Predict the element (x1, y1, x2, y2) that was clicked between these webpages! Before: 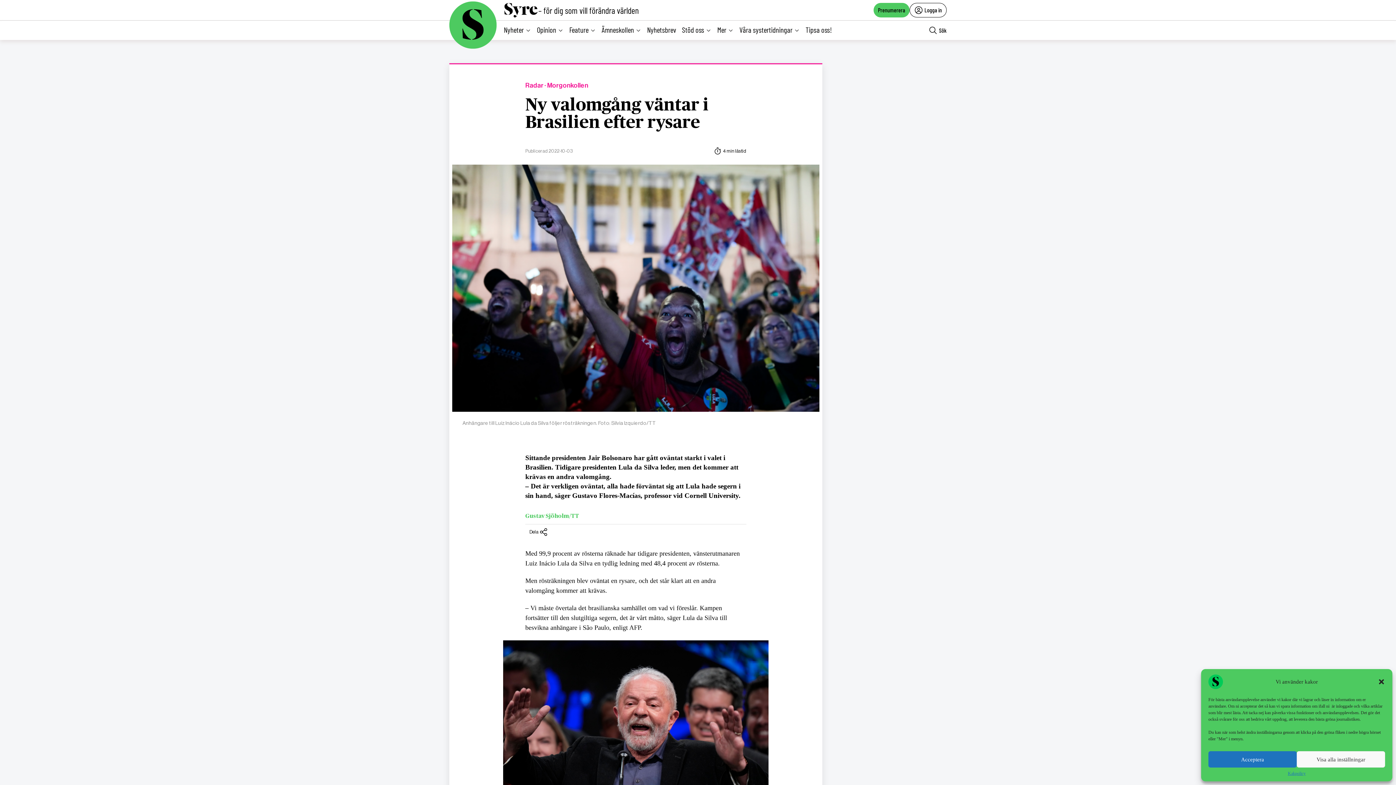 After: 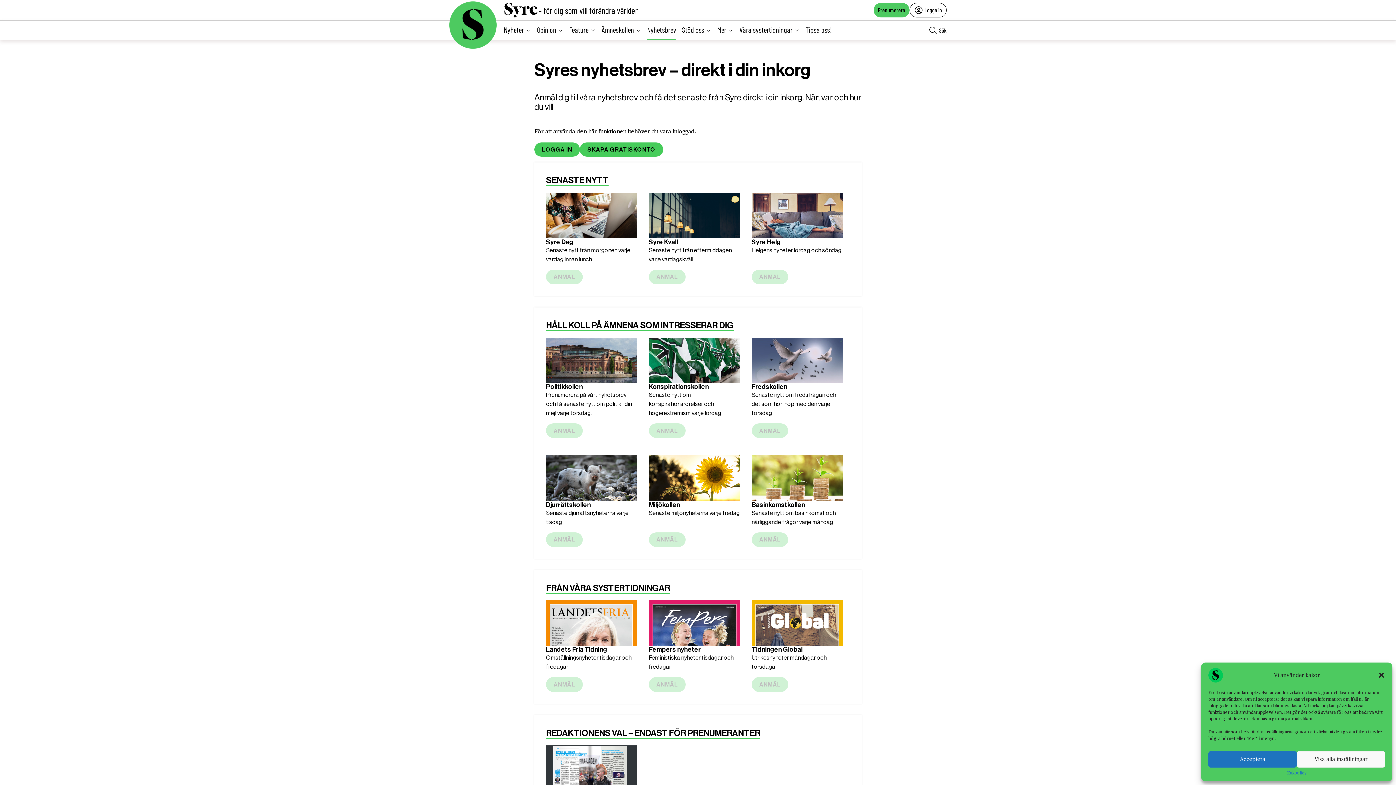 Action: bbox: (647, 20, 676, 38) label: Nyhetsbrev